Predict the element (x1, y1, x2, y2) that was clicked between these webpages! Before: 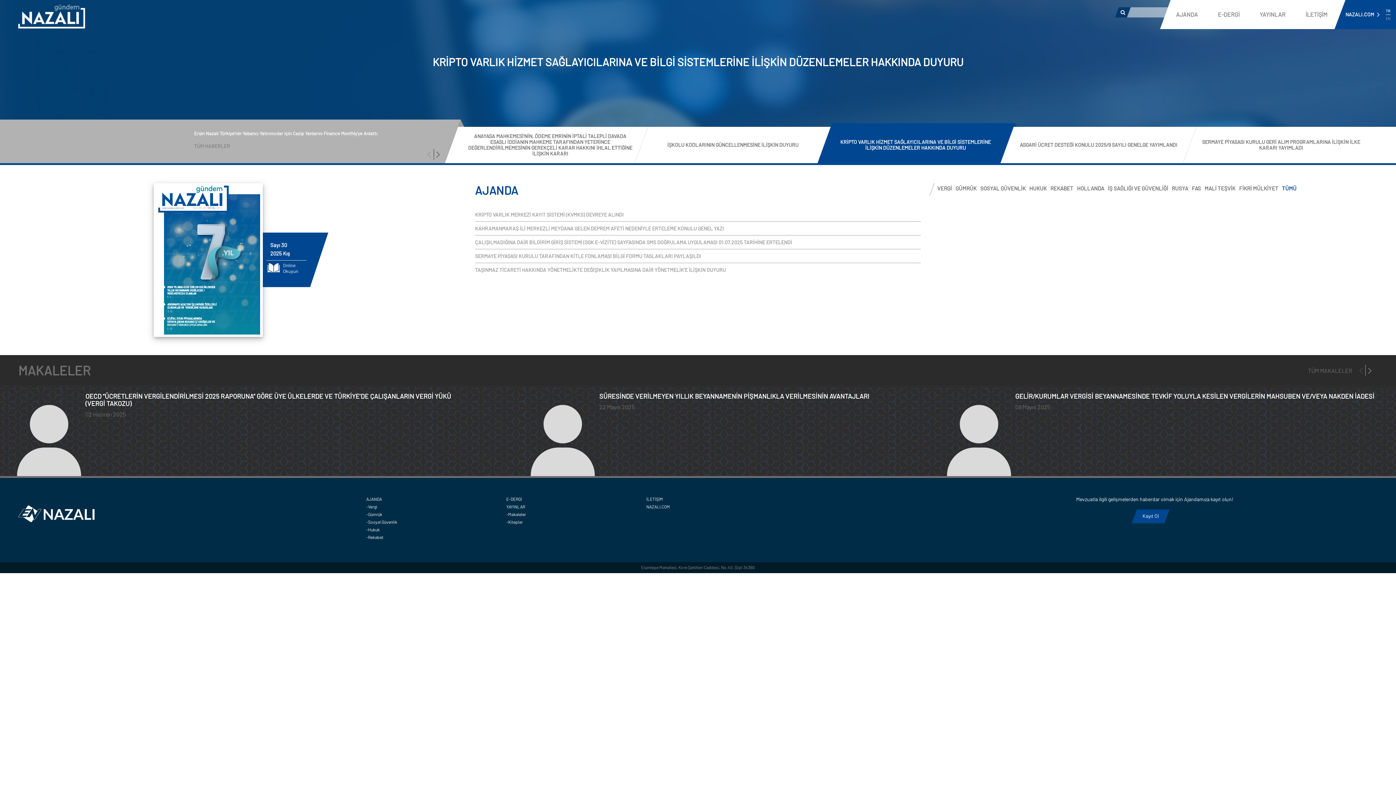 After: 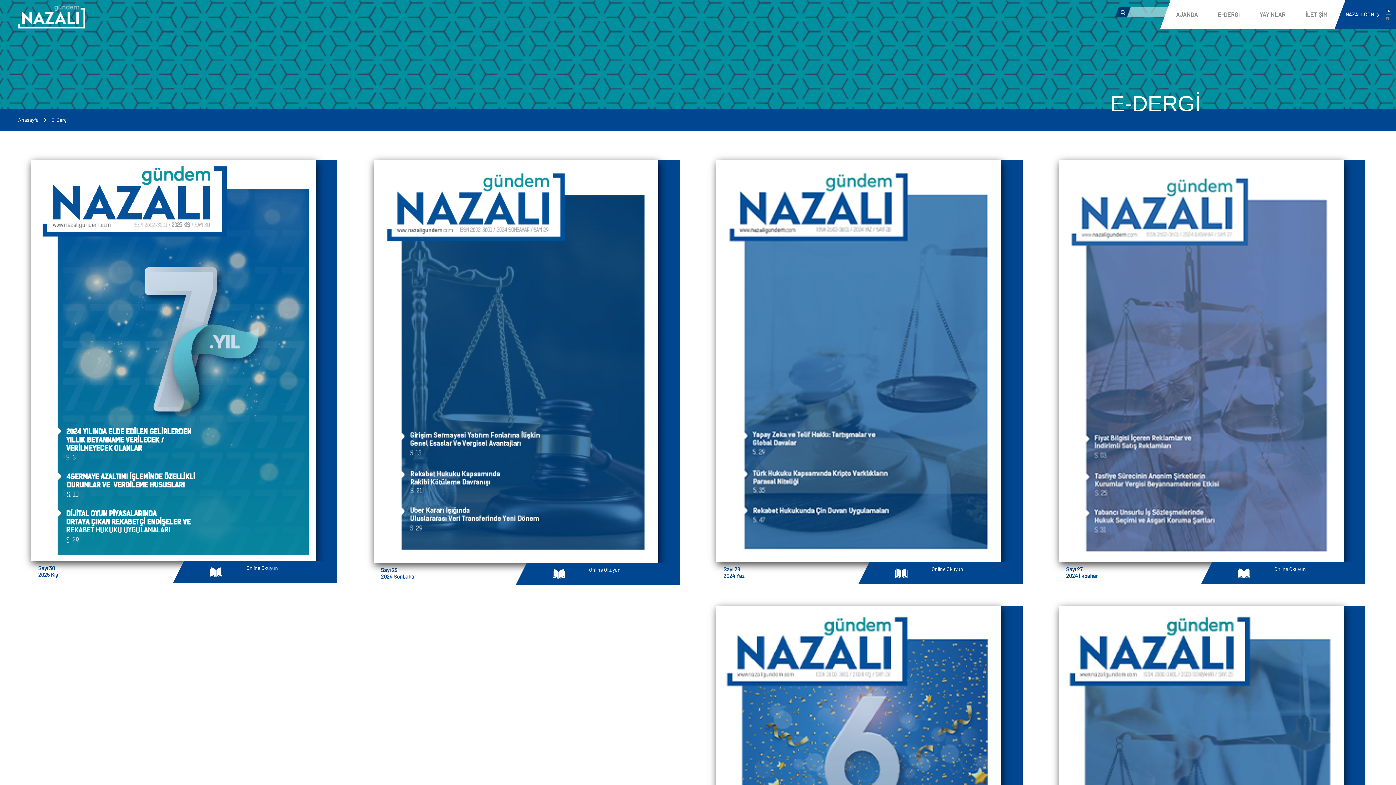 Action: label: E-DERGİ bbox: (506, 496, 522, 501)